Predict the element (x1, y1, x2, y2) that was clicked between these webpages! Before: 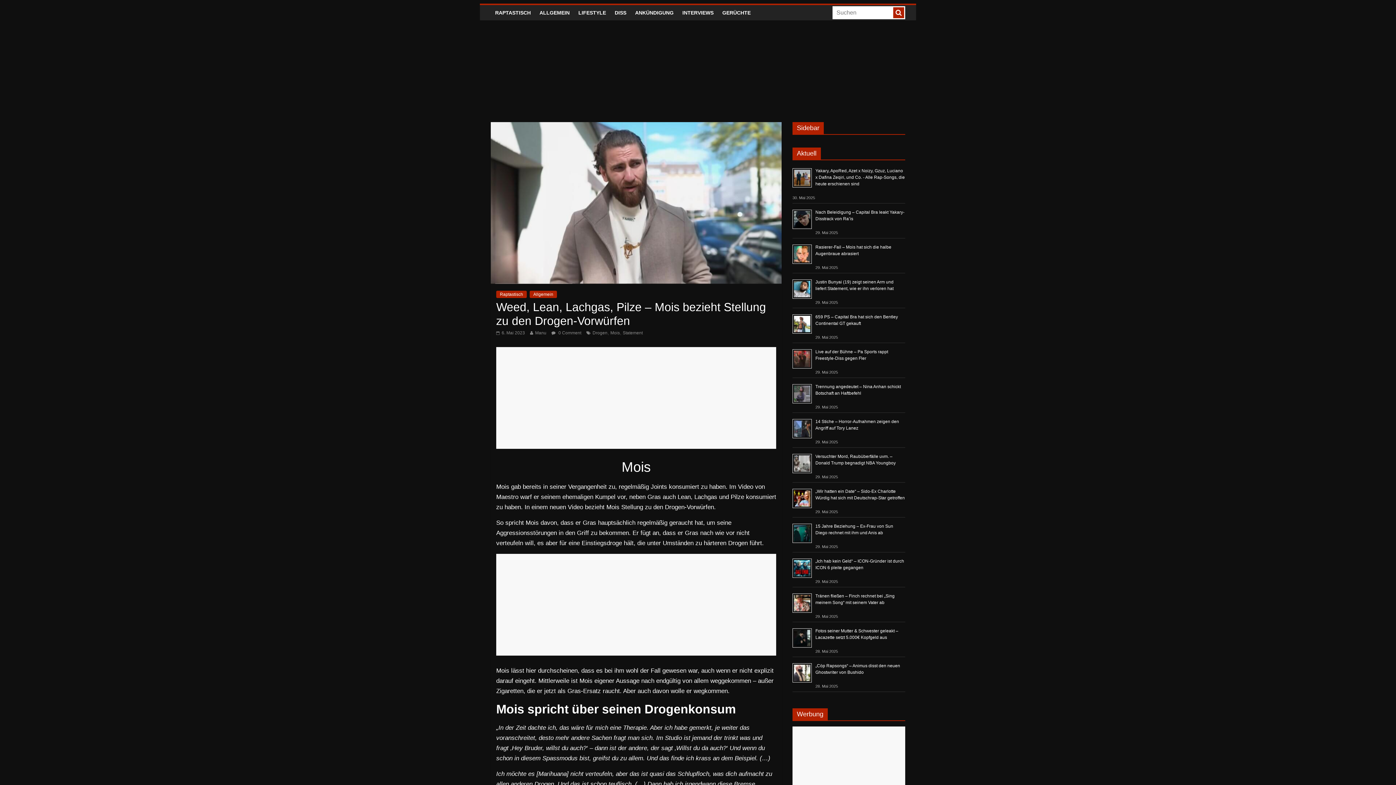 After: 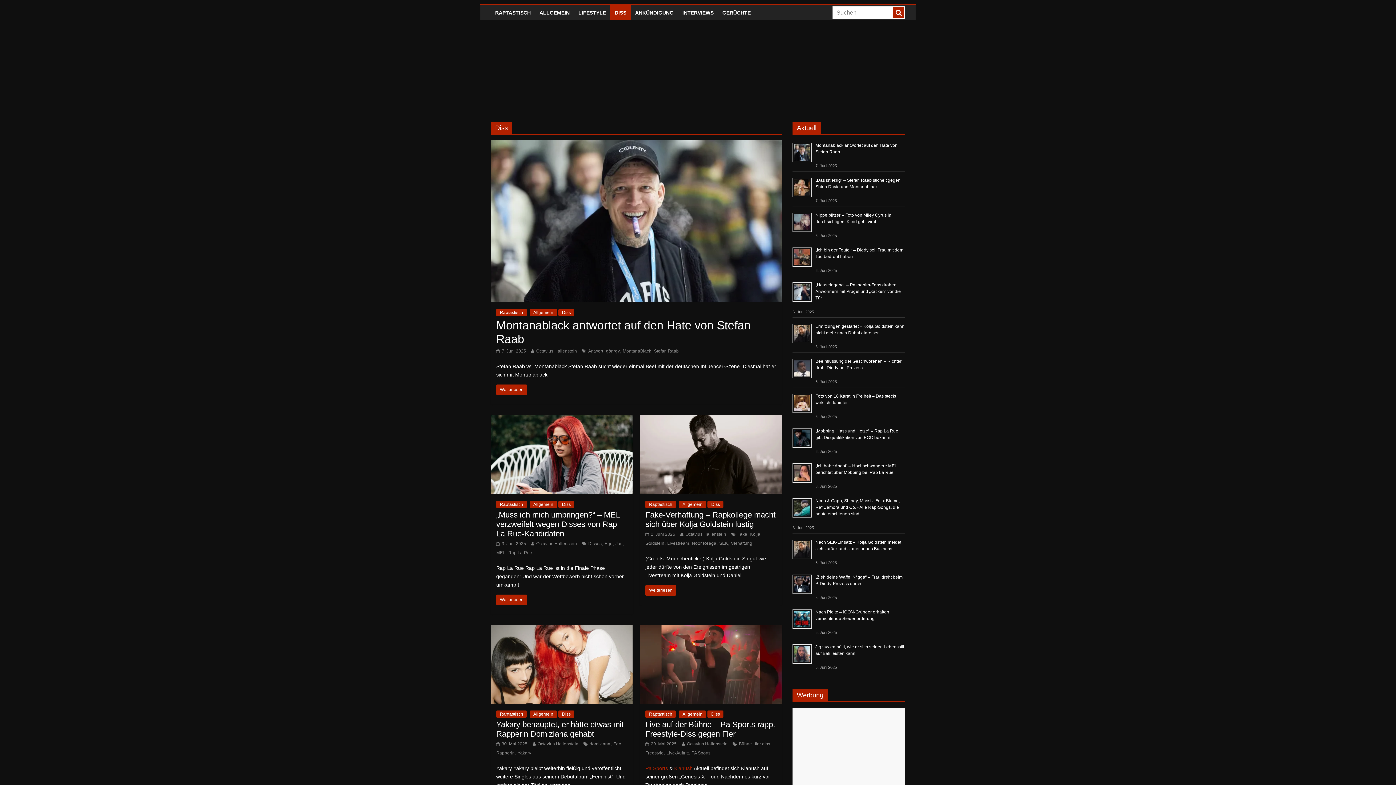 Action: bbox: (610, 5, 630, 20) label: DISS